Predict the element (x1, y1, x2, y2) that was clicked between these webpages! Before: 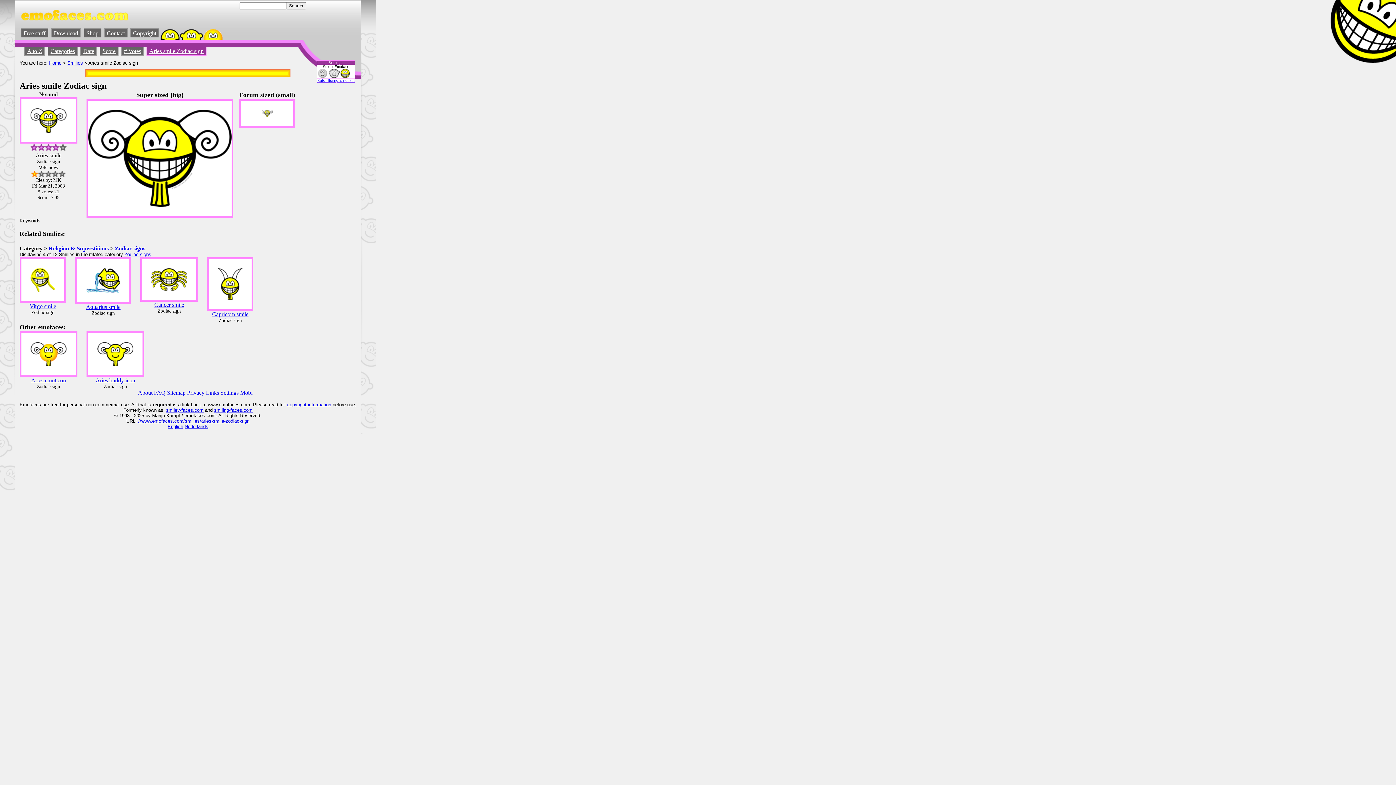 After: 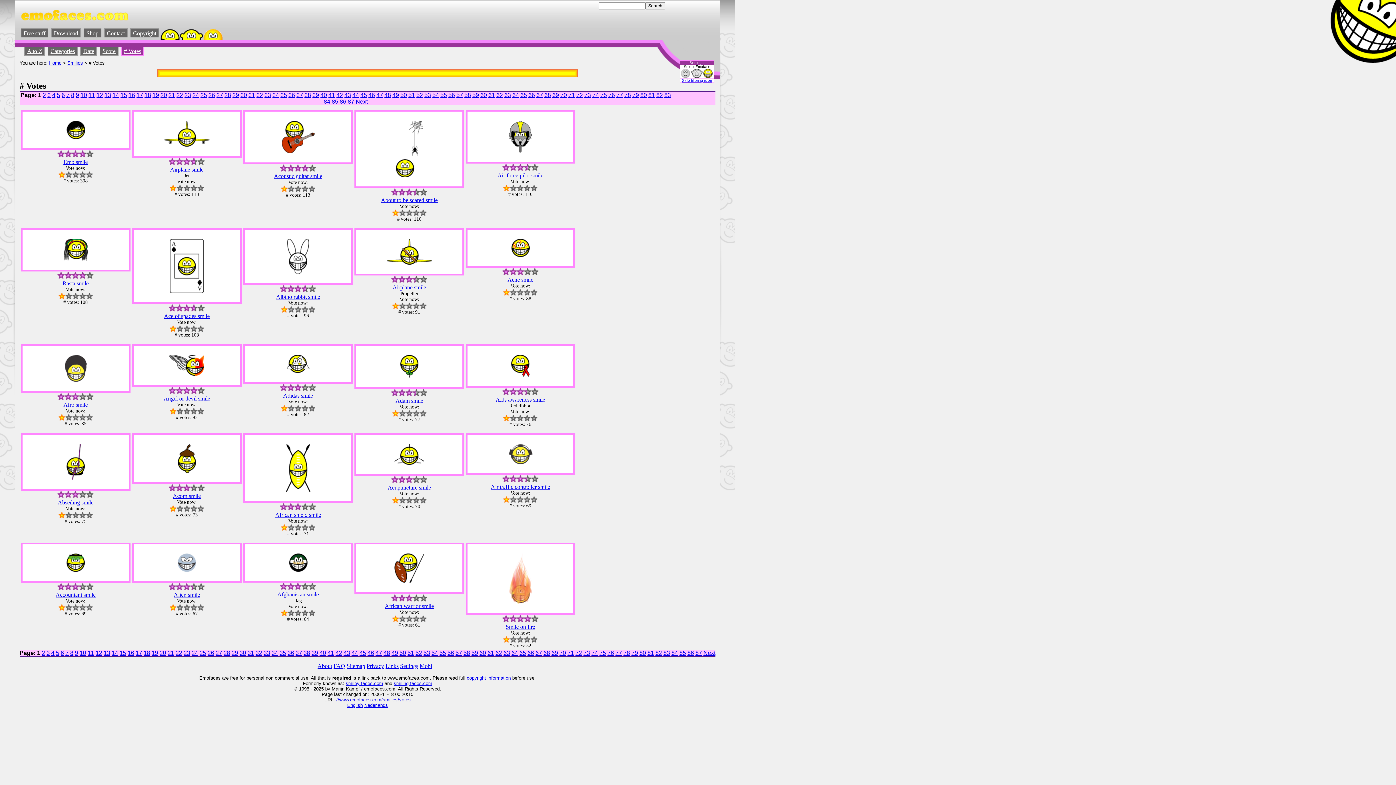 Action: bbox: (124, 48, 141, 54) label: # Votes